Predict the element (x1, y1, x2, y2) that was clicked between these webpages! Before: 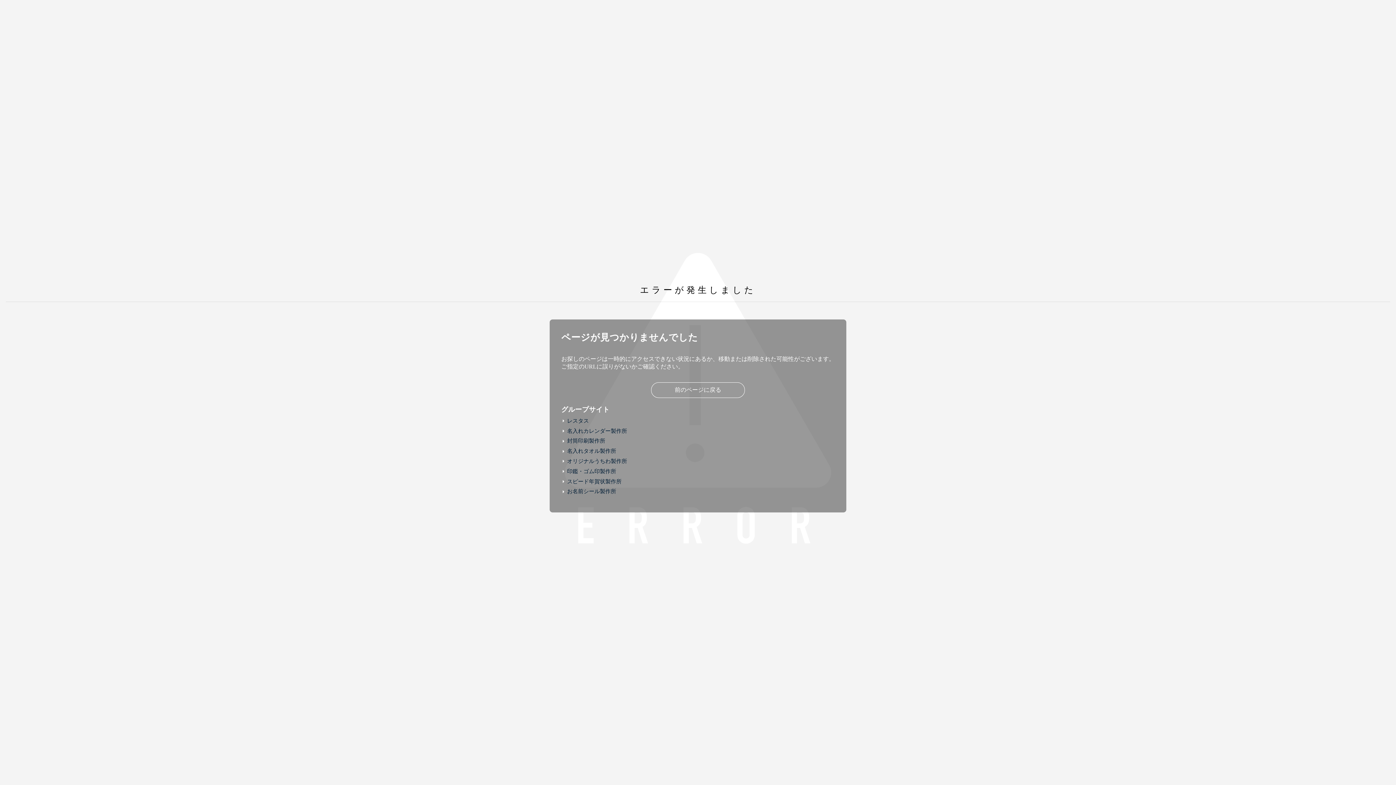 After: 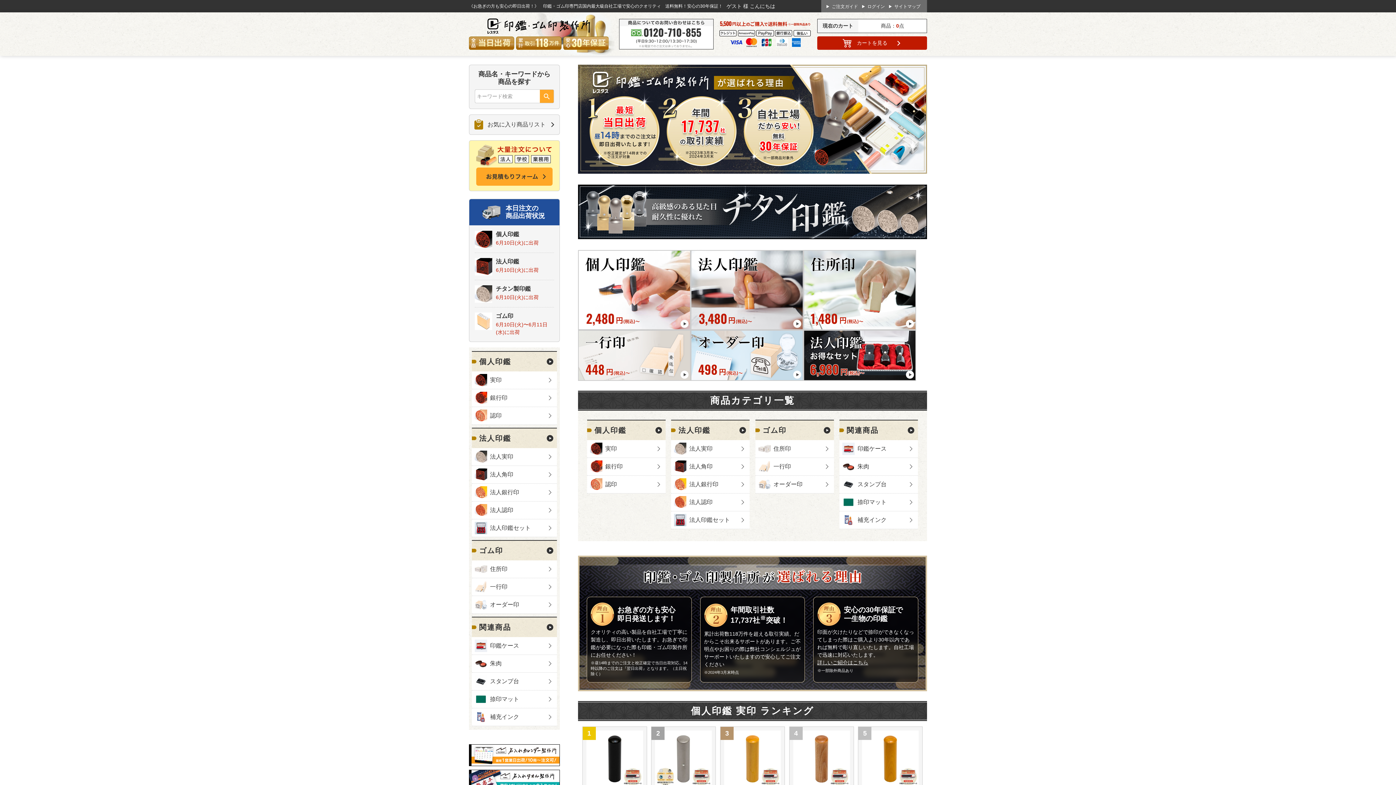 Action: label: 印鑑・ゴム印製作所 bbox: (561, 468, 616, 475)